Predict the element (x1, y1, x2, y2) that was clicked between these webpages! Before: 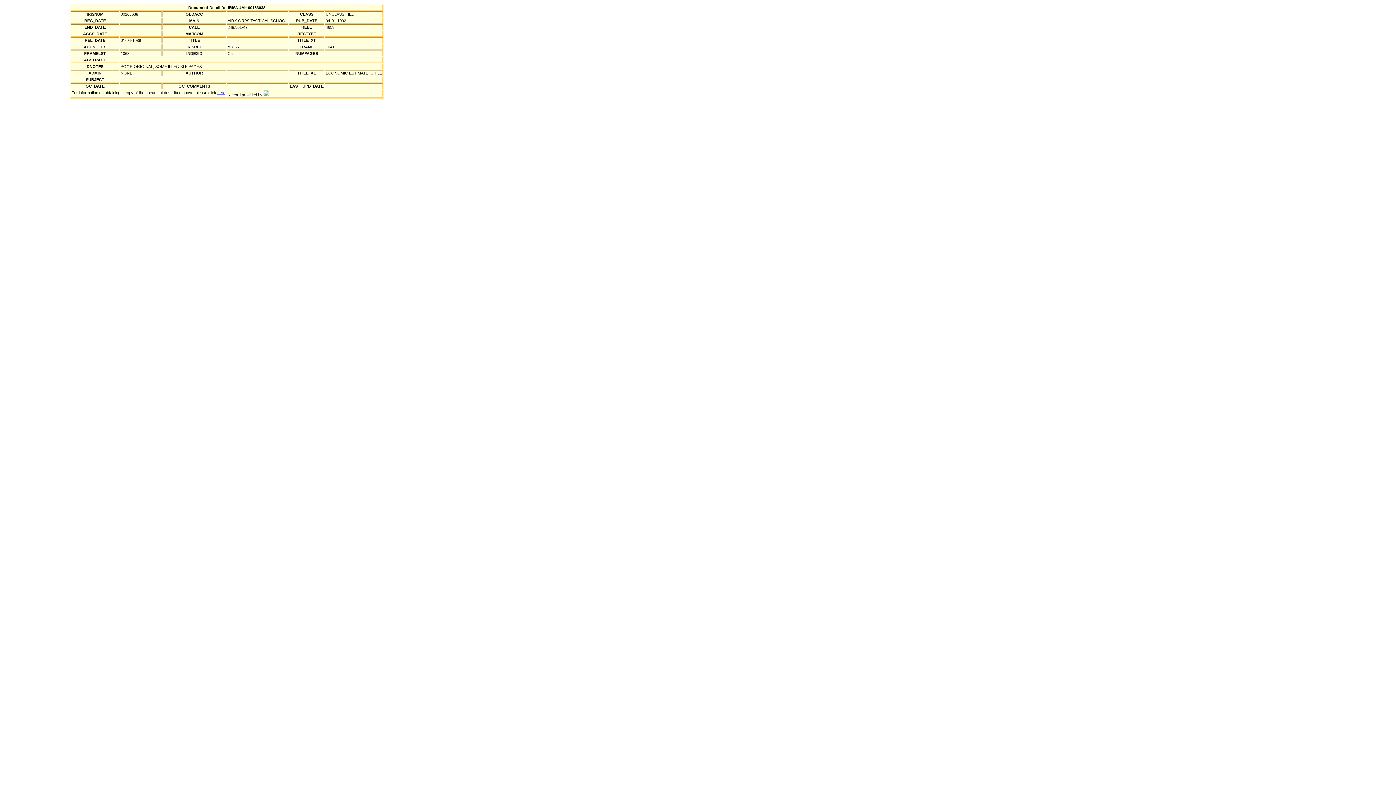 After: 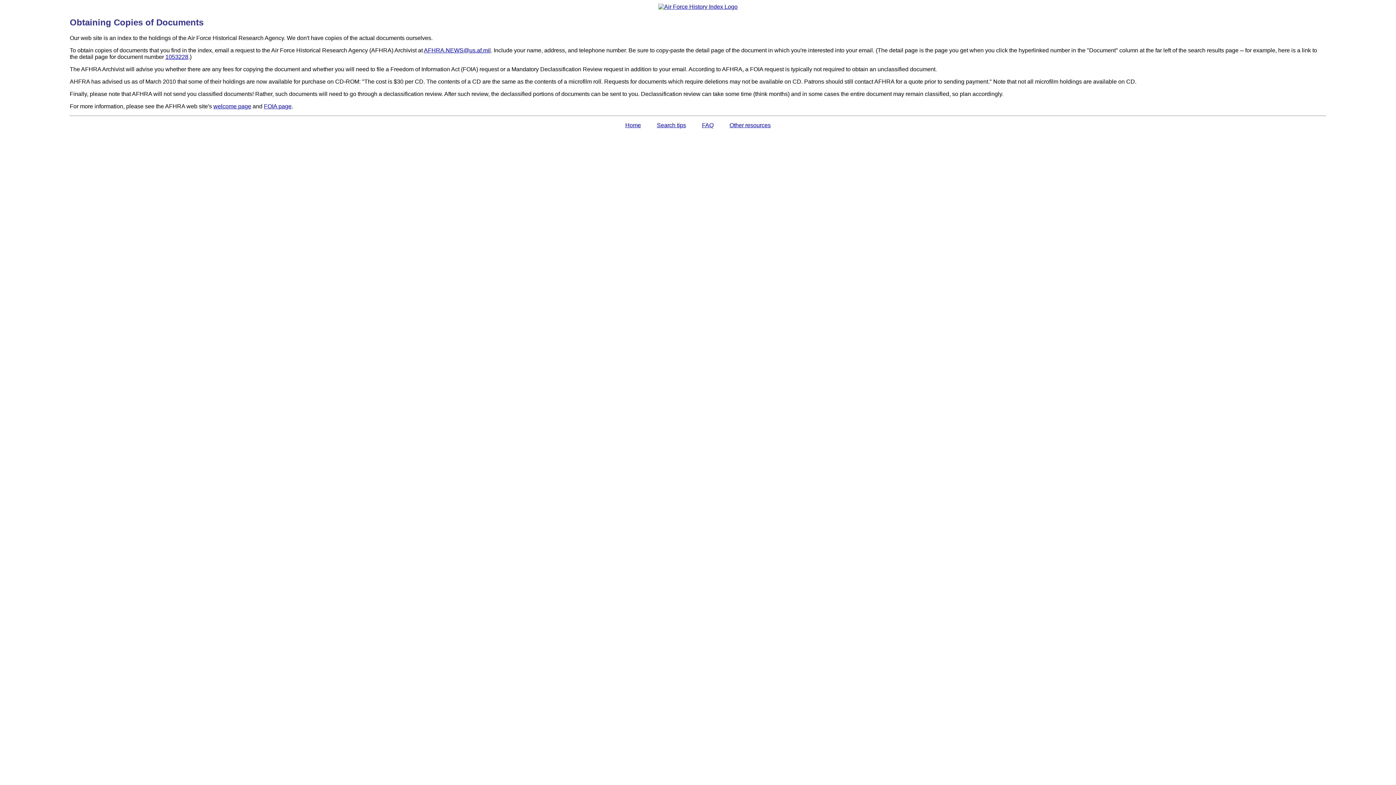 Action: label: here bbox: (217, 90, 225, 94)